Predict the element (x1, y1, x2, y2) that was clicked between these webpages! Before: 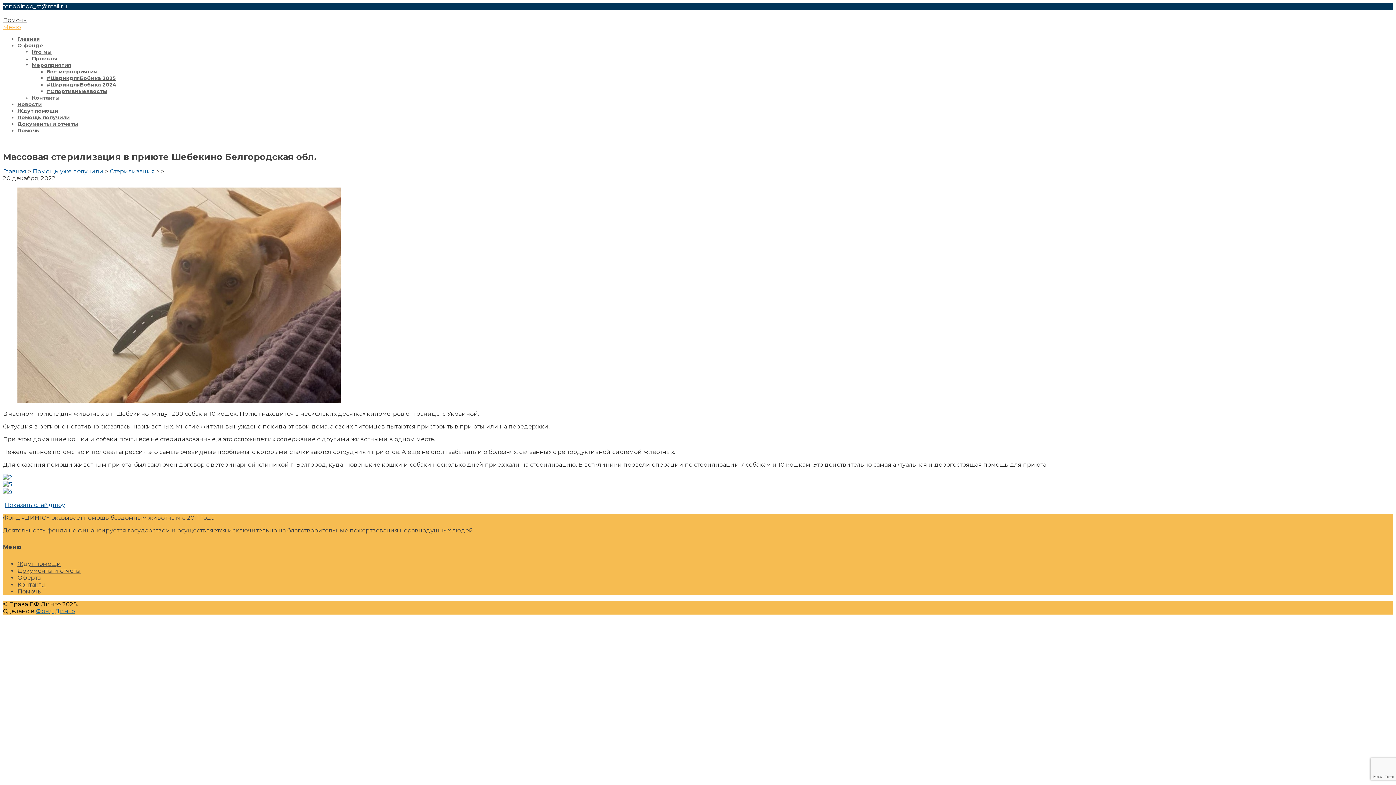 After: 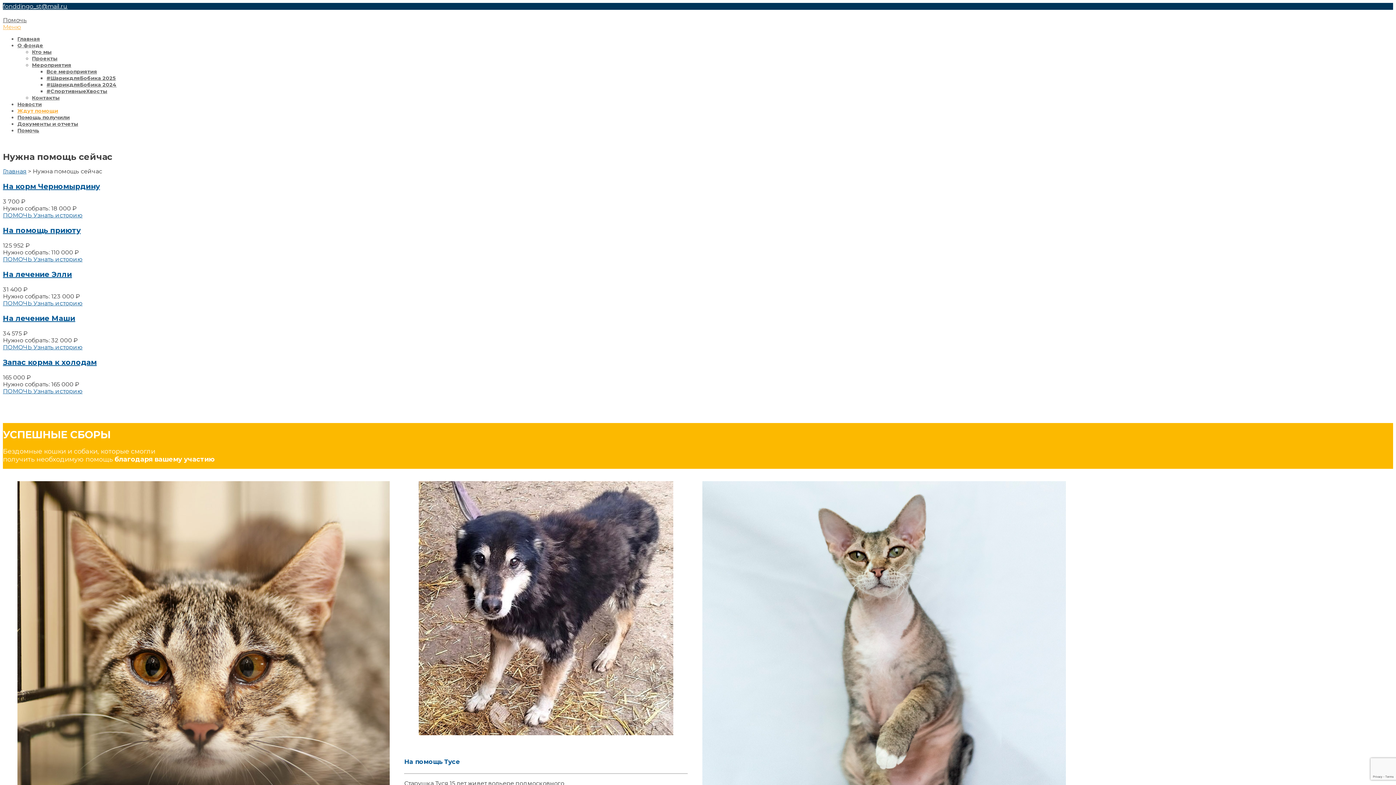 Action: bbox: (17, 107, 58, 114) label: Ждут помощи